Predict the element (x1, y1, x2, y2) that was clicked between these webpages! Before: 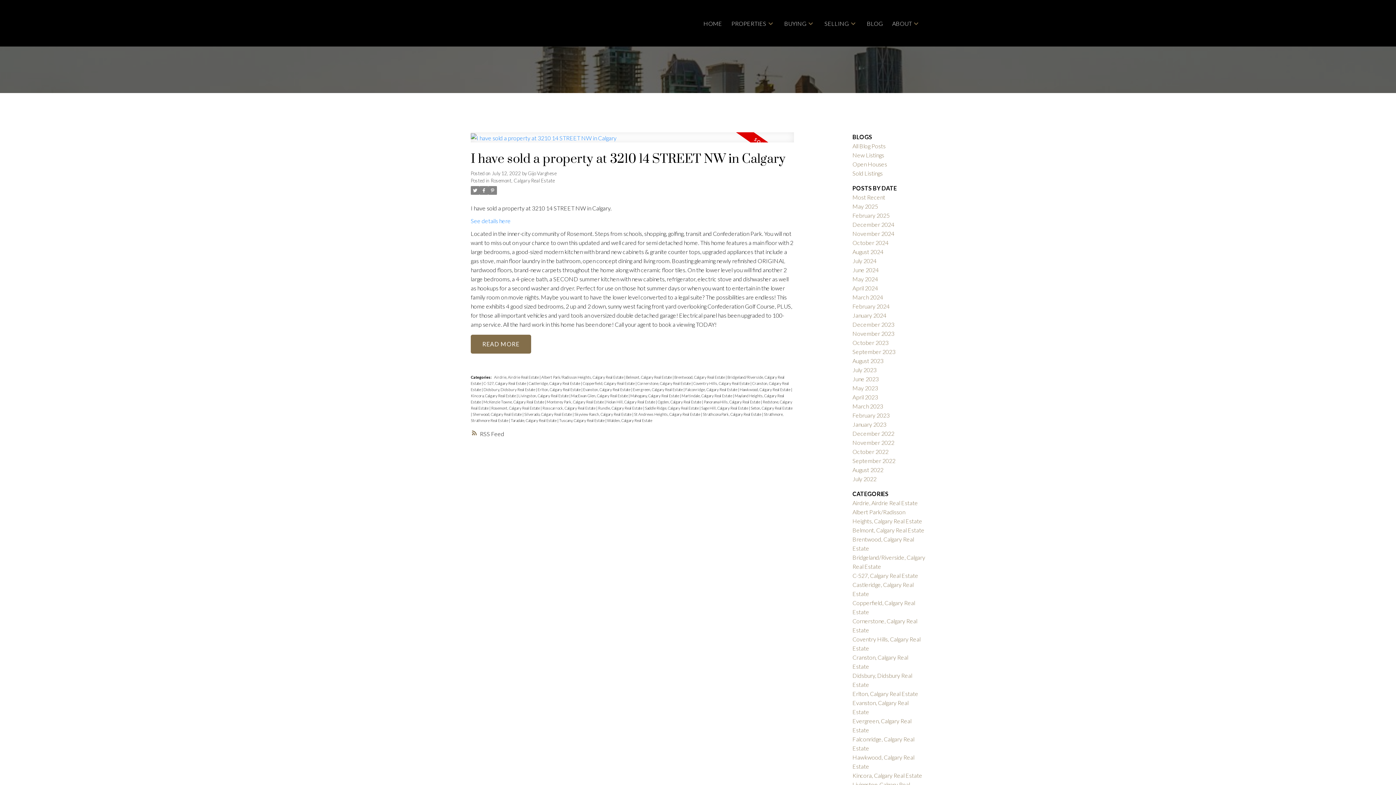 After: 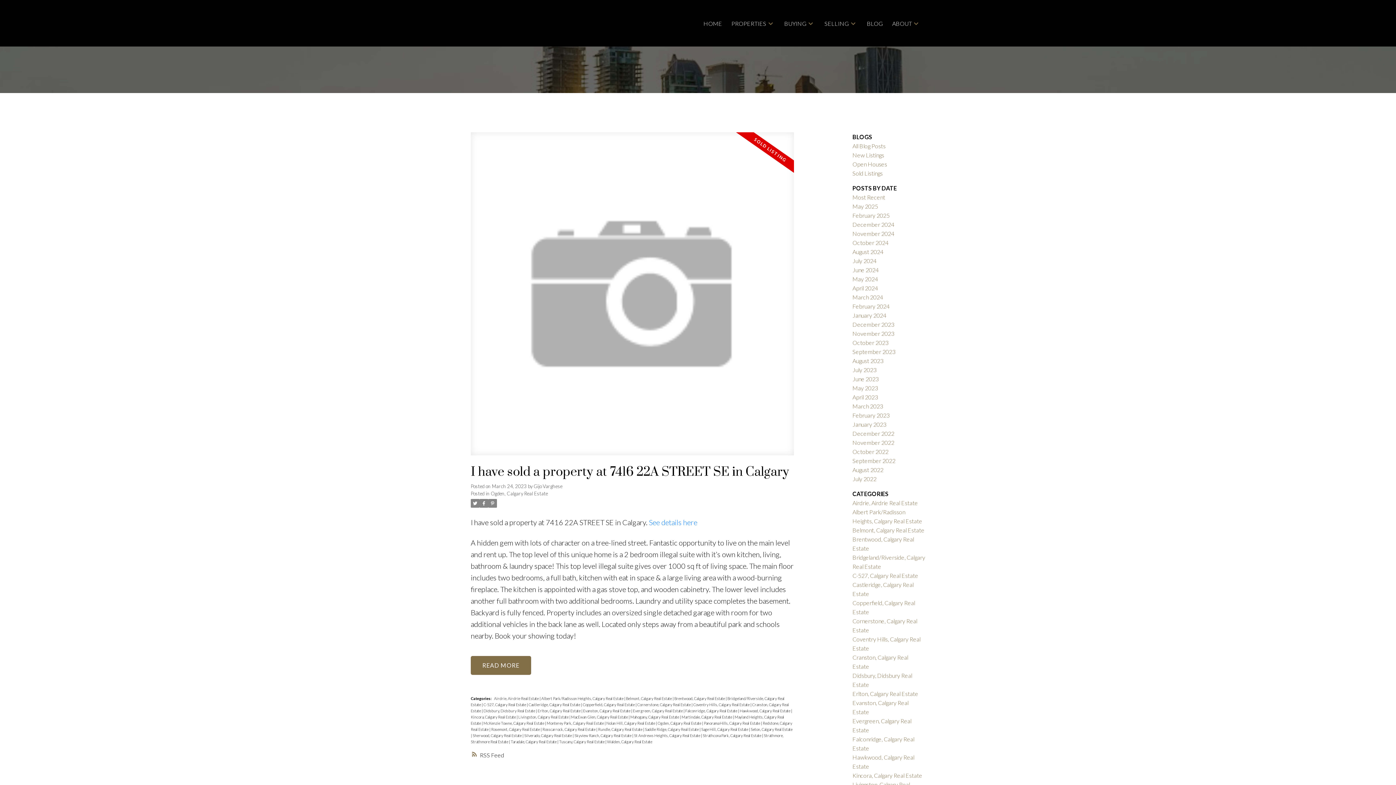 Action: label: Ogden, Calgary Real Estate  bbox: (657, 399, 702, 404)